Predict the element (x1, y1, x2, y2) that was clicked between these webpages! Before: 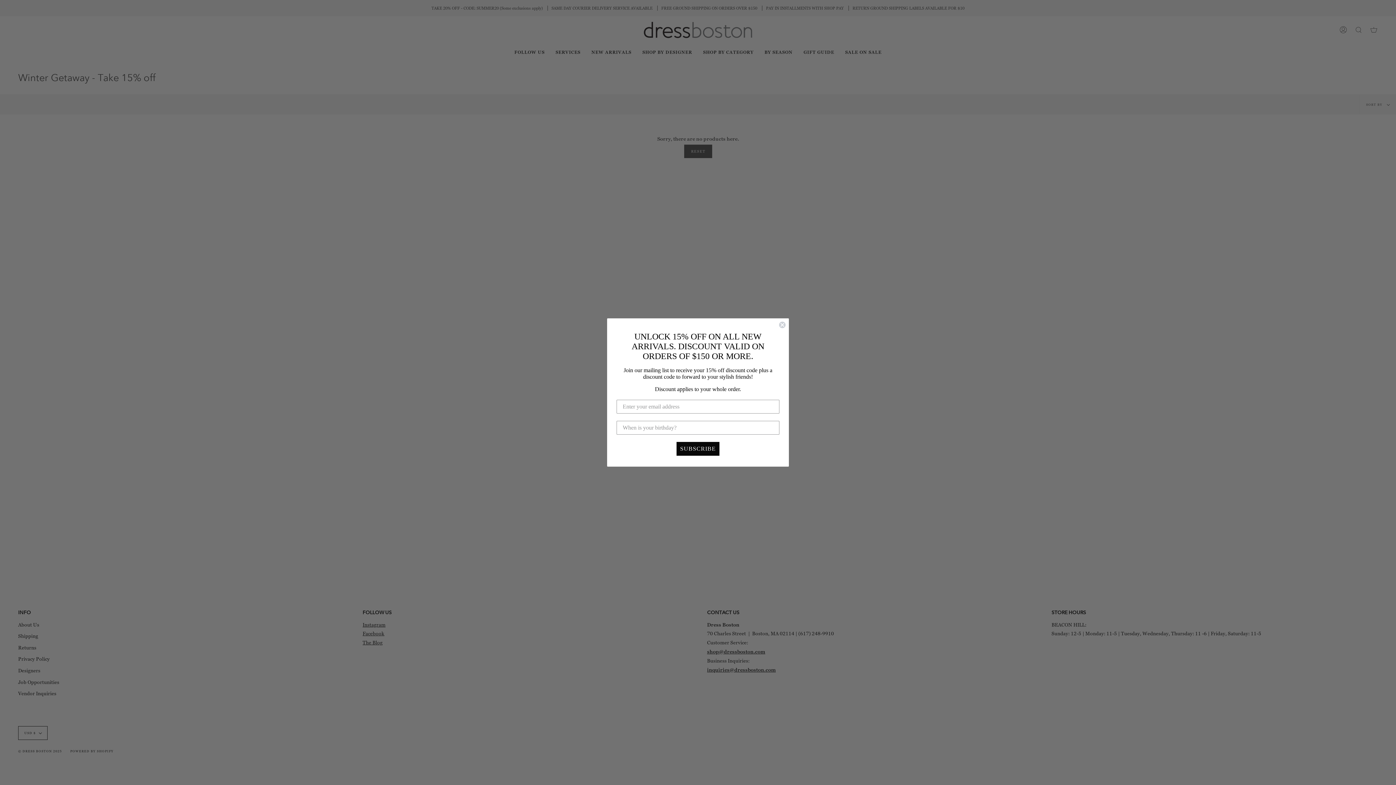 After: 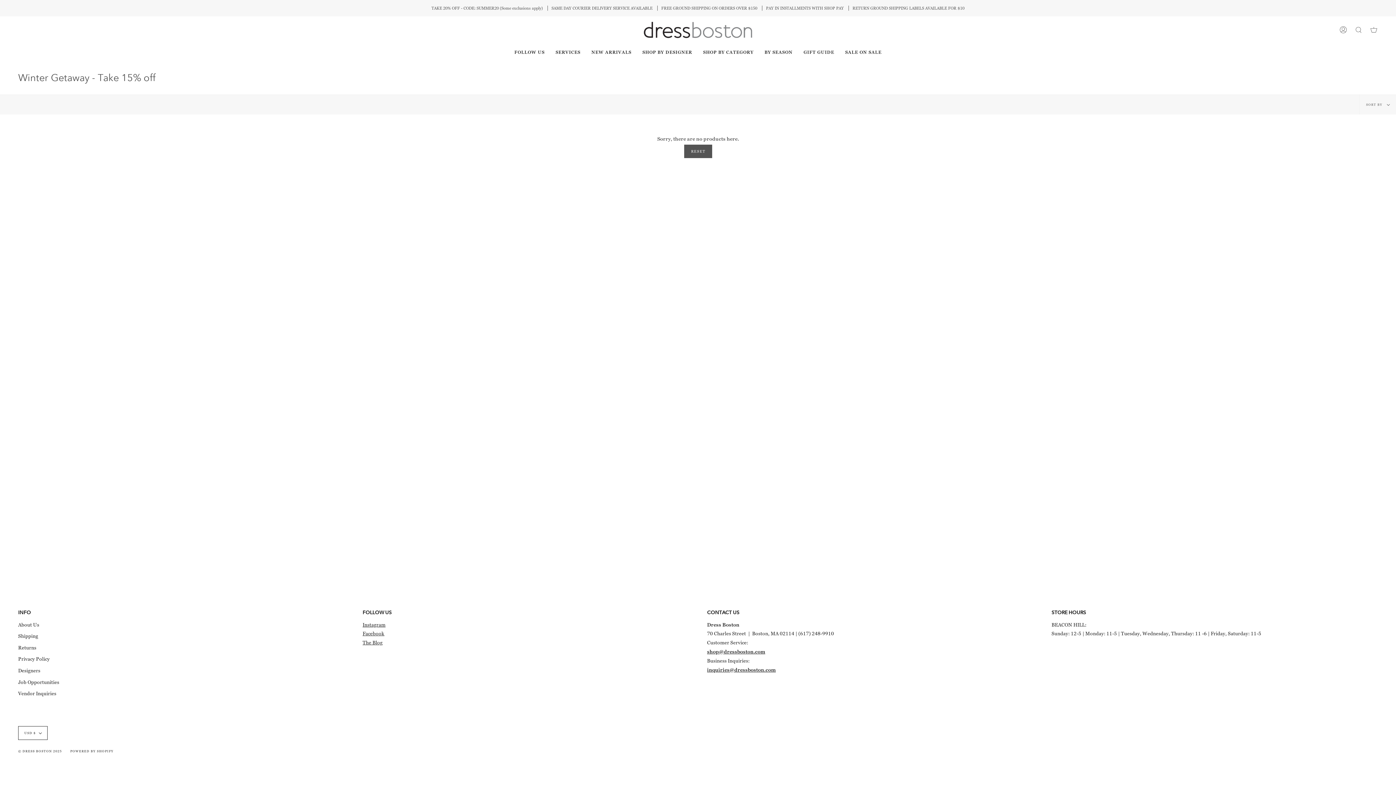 Action: bbox: (778, 324, 786, 331) label: Close dialog